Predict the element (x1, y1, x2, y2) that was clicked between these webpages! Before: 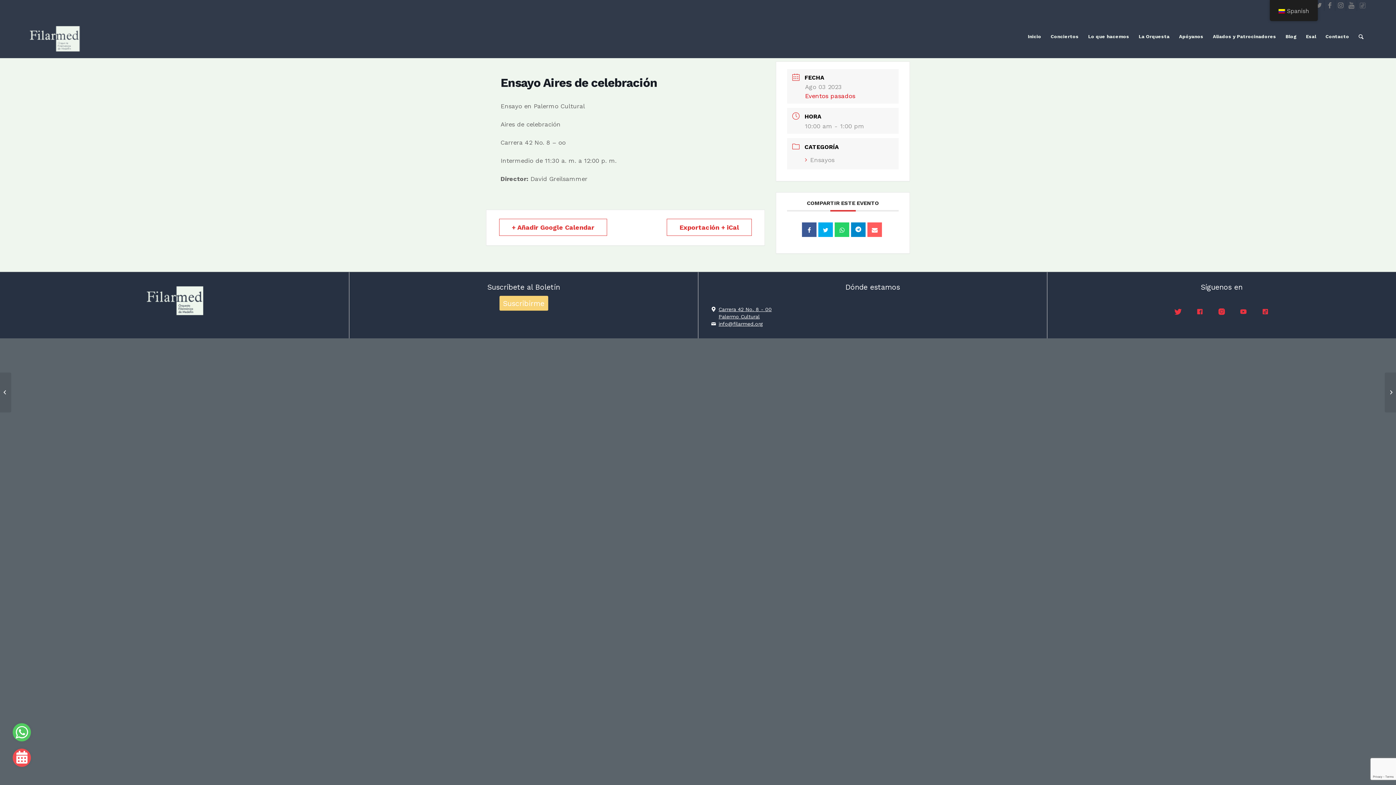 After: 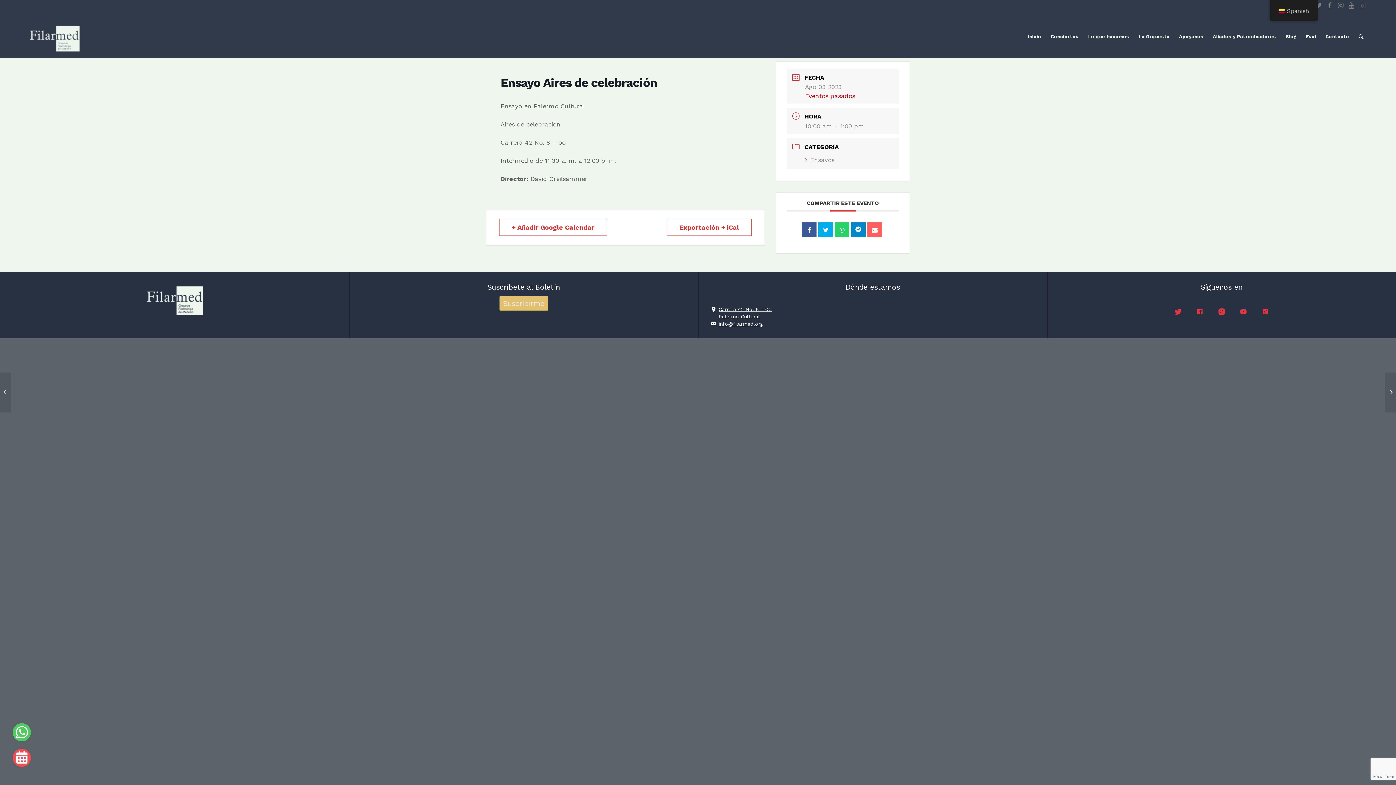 Action: bbox: (499, 296, 548, 310) label: Suscribirme